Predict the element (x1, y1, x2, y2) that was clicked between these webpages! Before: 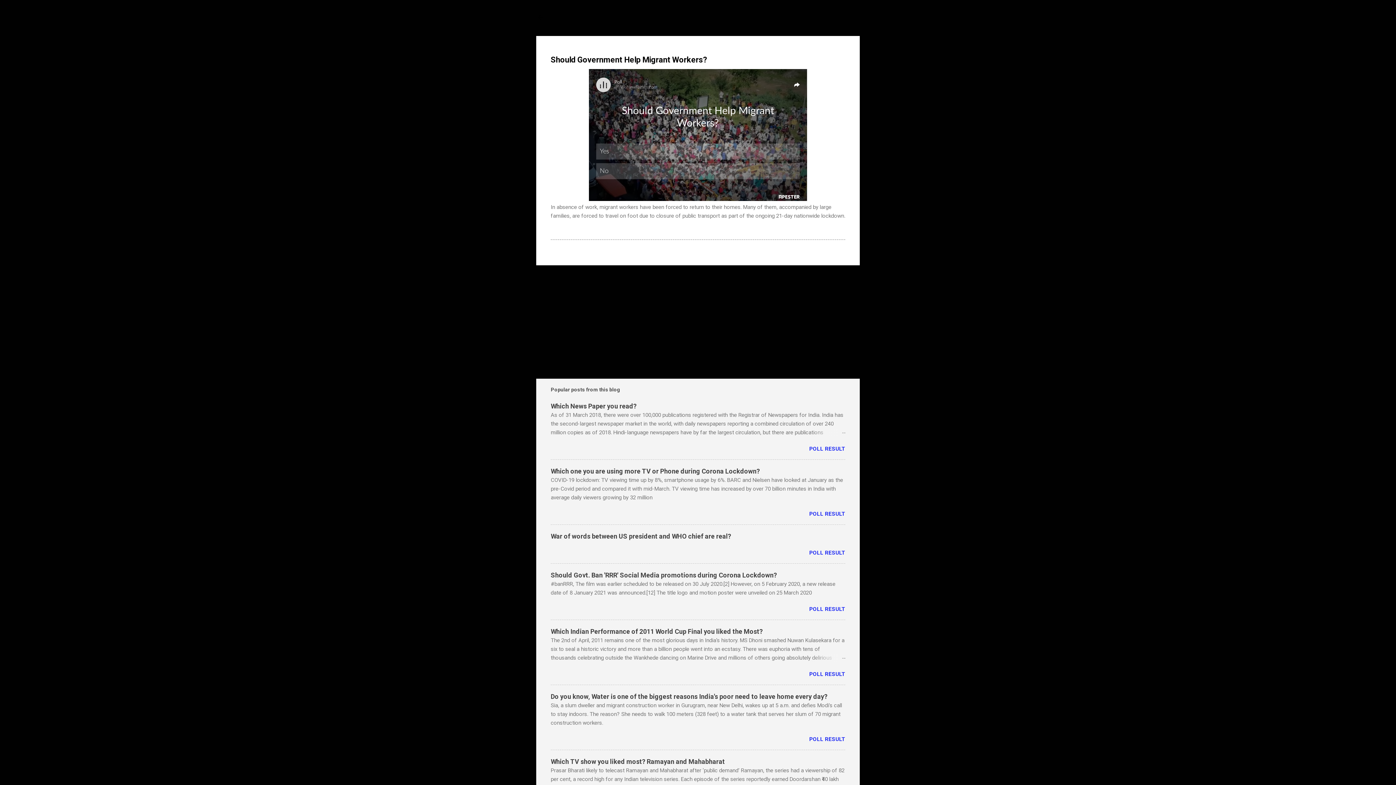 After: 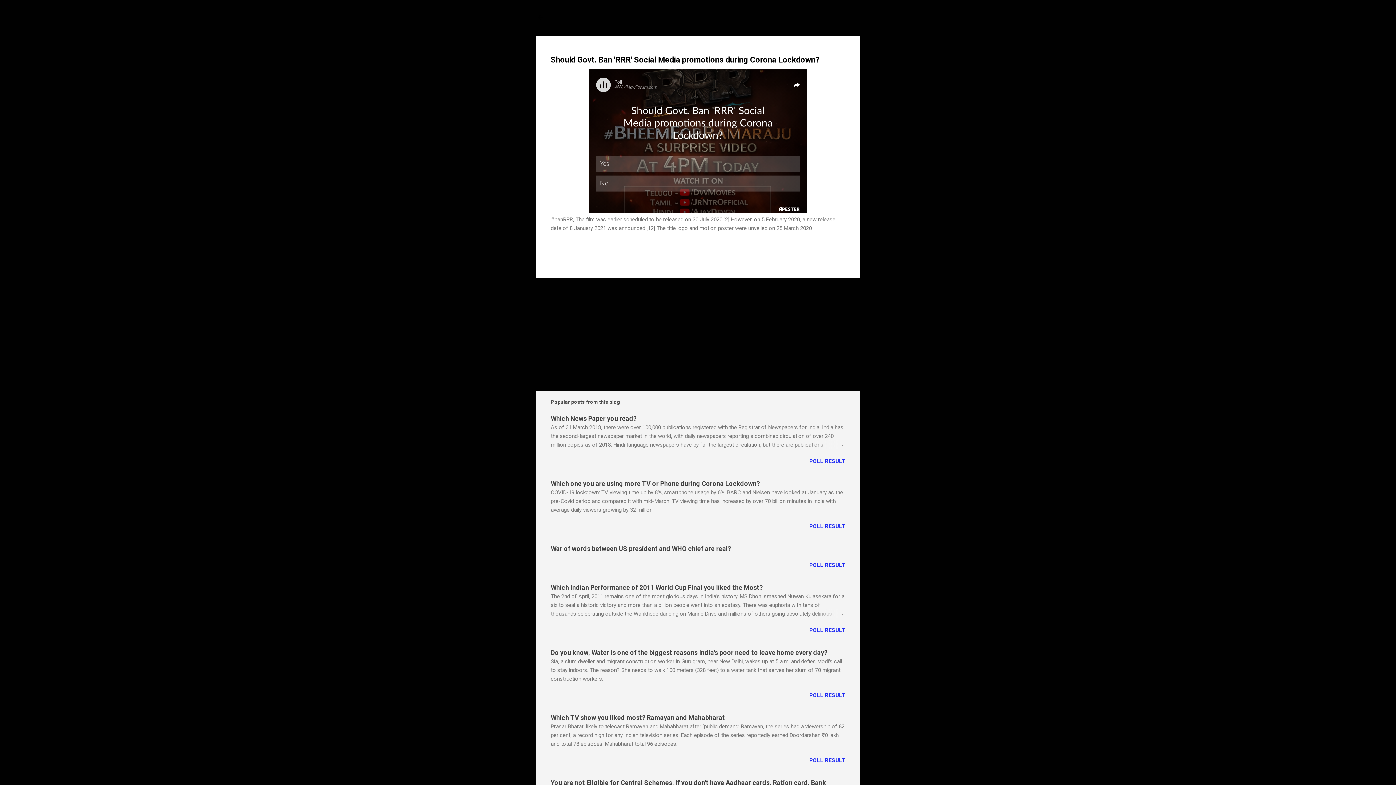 Action: bbox: (809, 606, 845, 612) label: POLL RESULT